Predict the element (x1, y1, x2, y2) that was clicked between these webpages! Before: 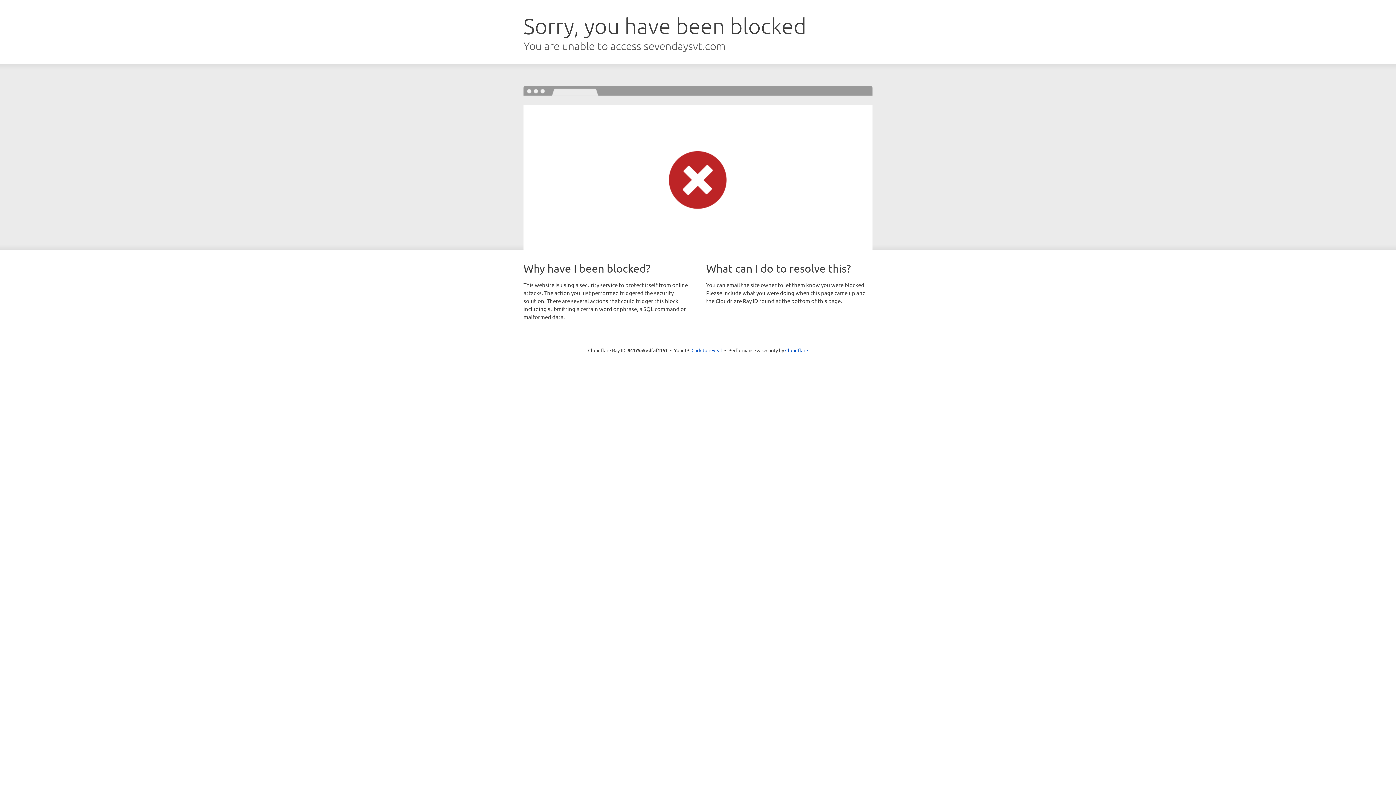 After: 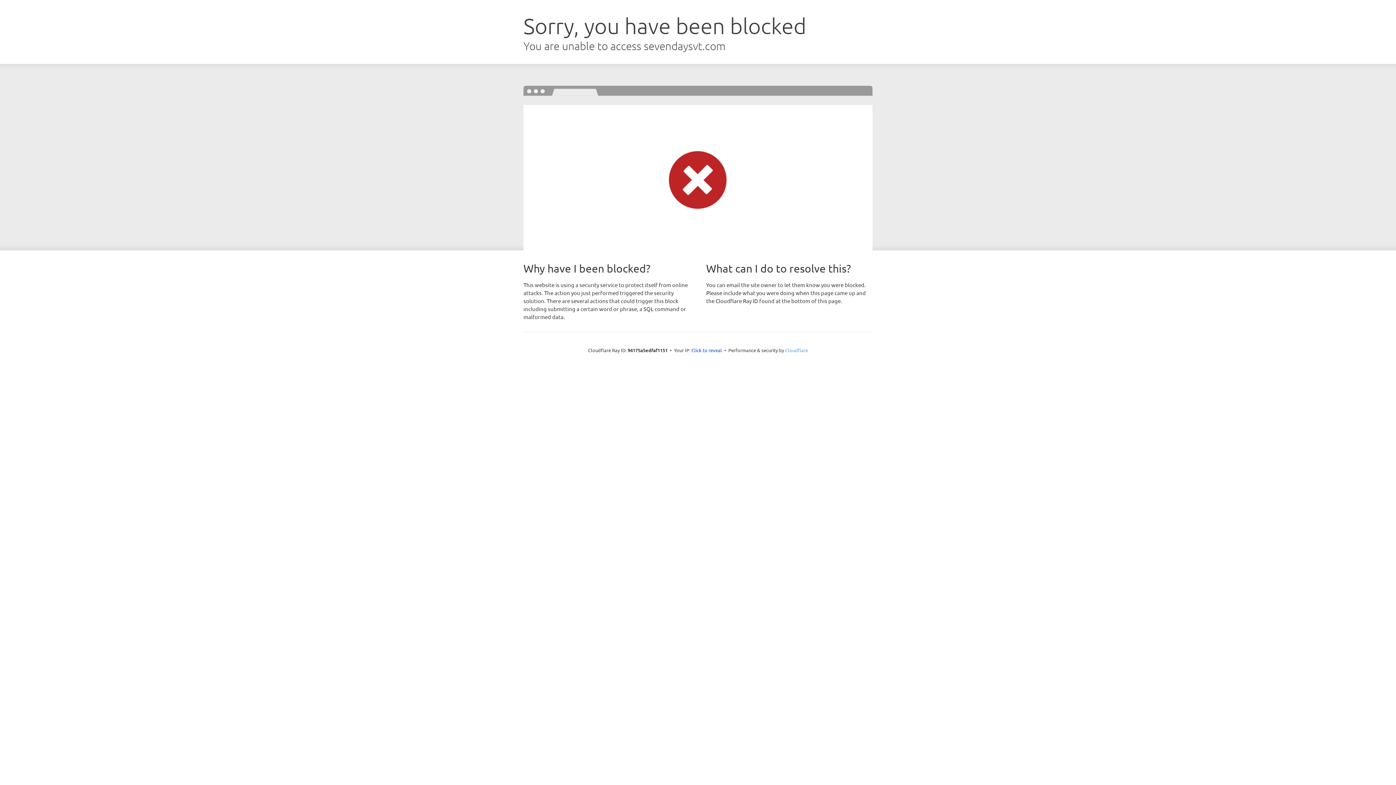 Action: bbox: (785, 347, 808, 353) label: Cloudflare